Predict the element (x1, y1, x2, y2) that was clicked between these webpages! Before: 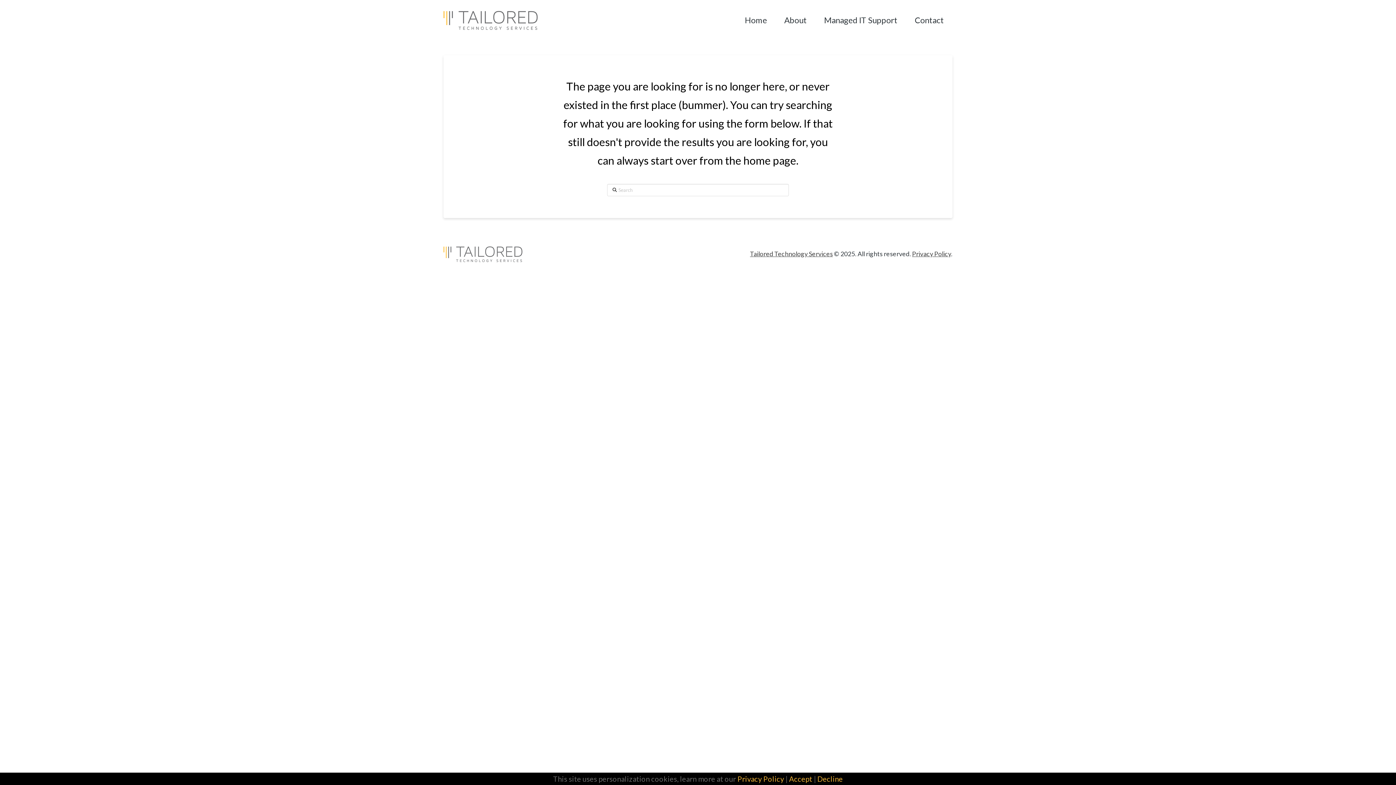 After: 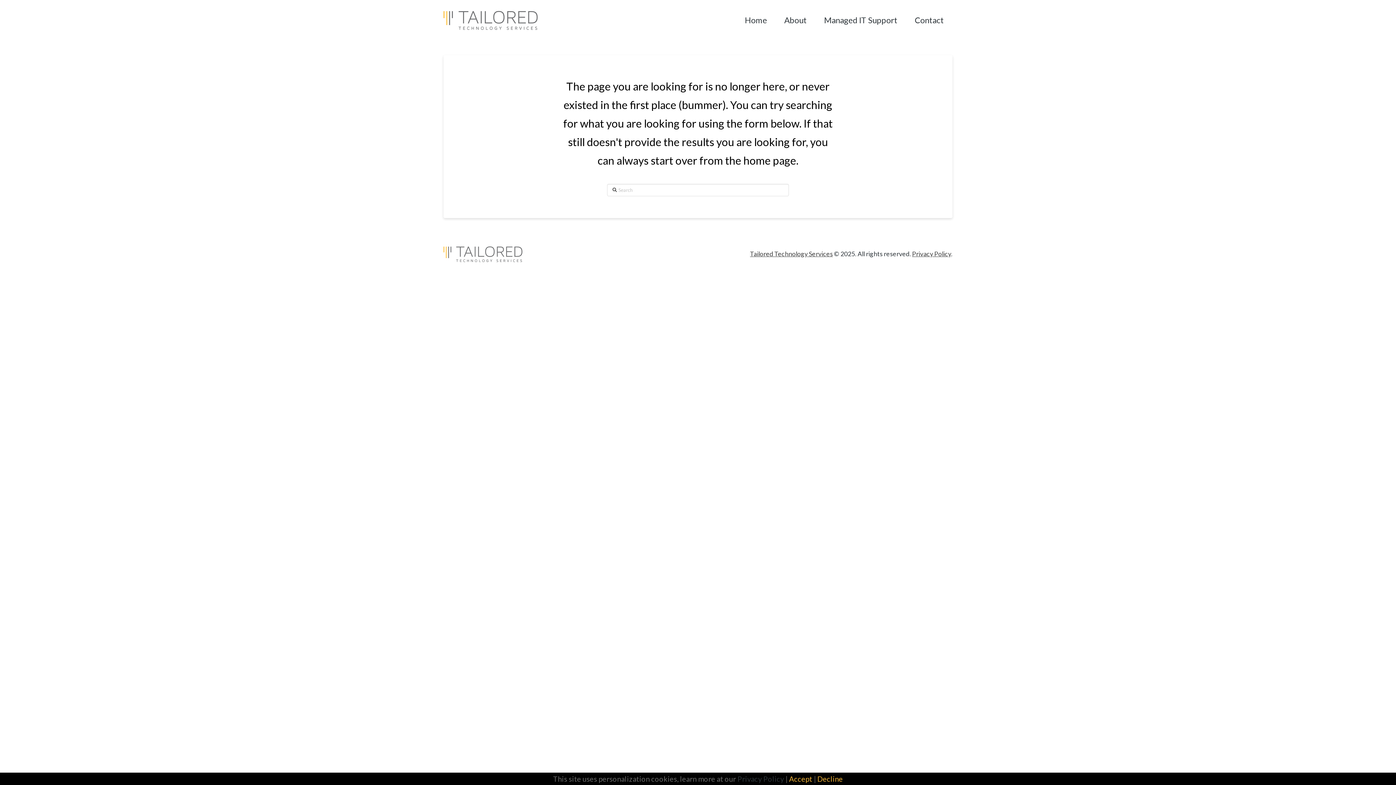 Action: bbox: (737, 774, 784, 783) label: Privacy Policy